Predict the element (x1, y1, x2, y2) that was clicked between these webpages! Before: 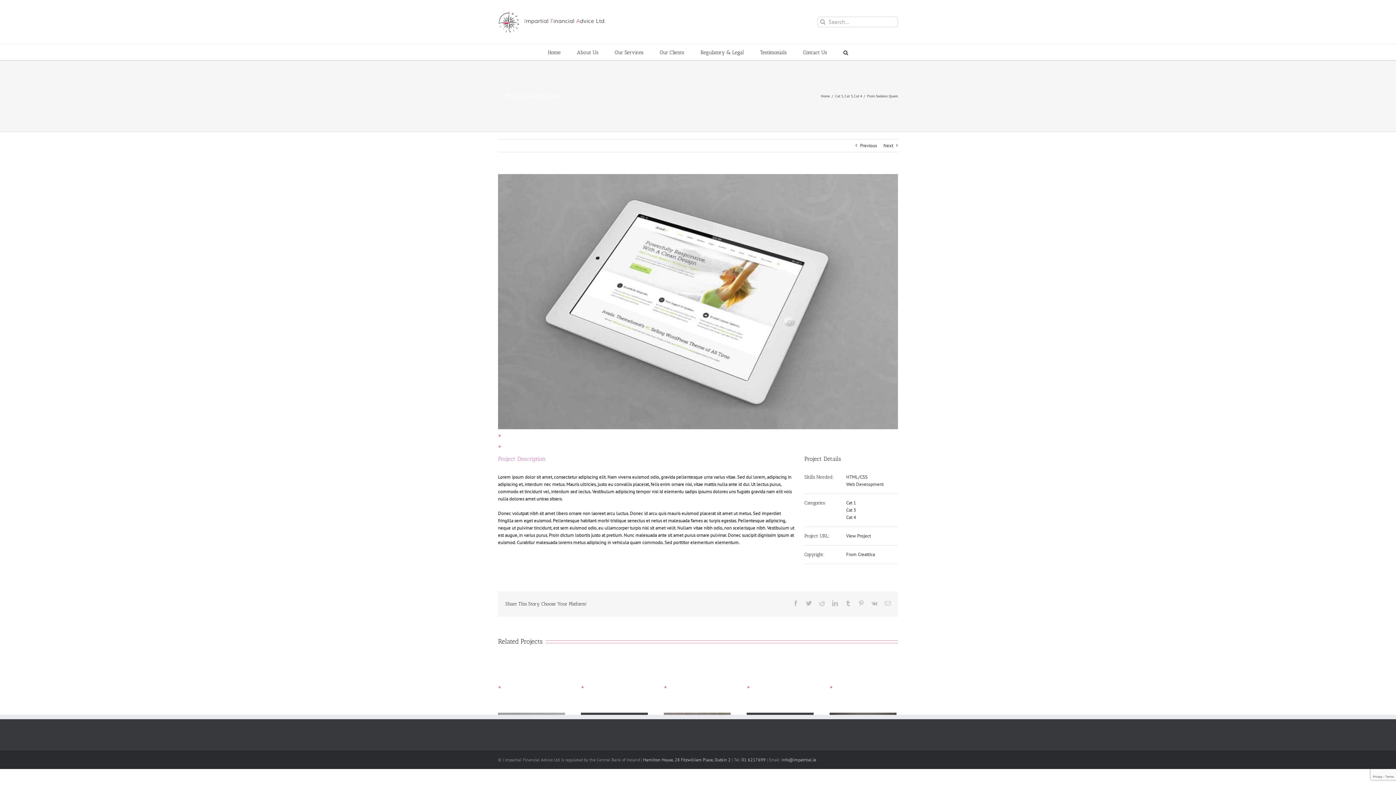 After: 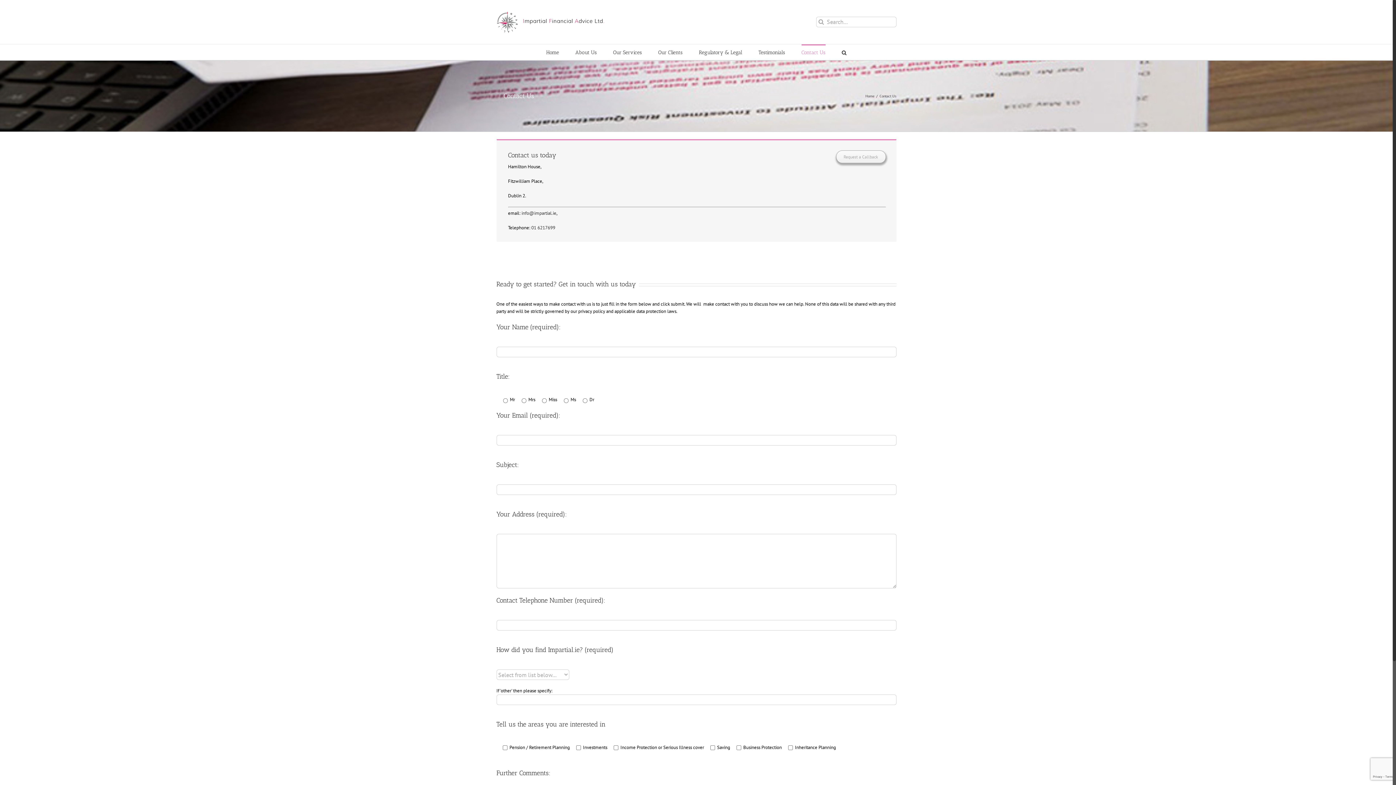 Action: label: Contact Us bbox: (803, 44, 827, 59)